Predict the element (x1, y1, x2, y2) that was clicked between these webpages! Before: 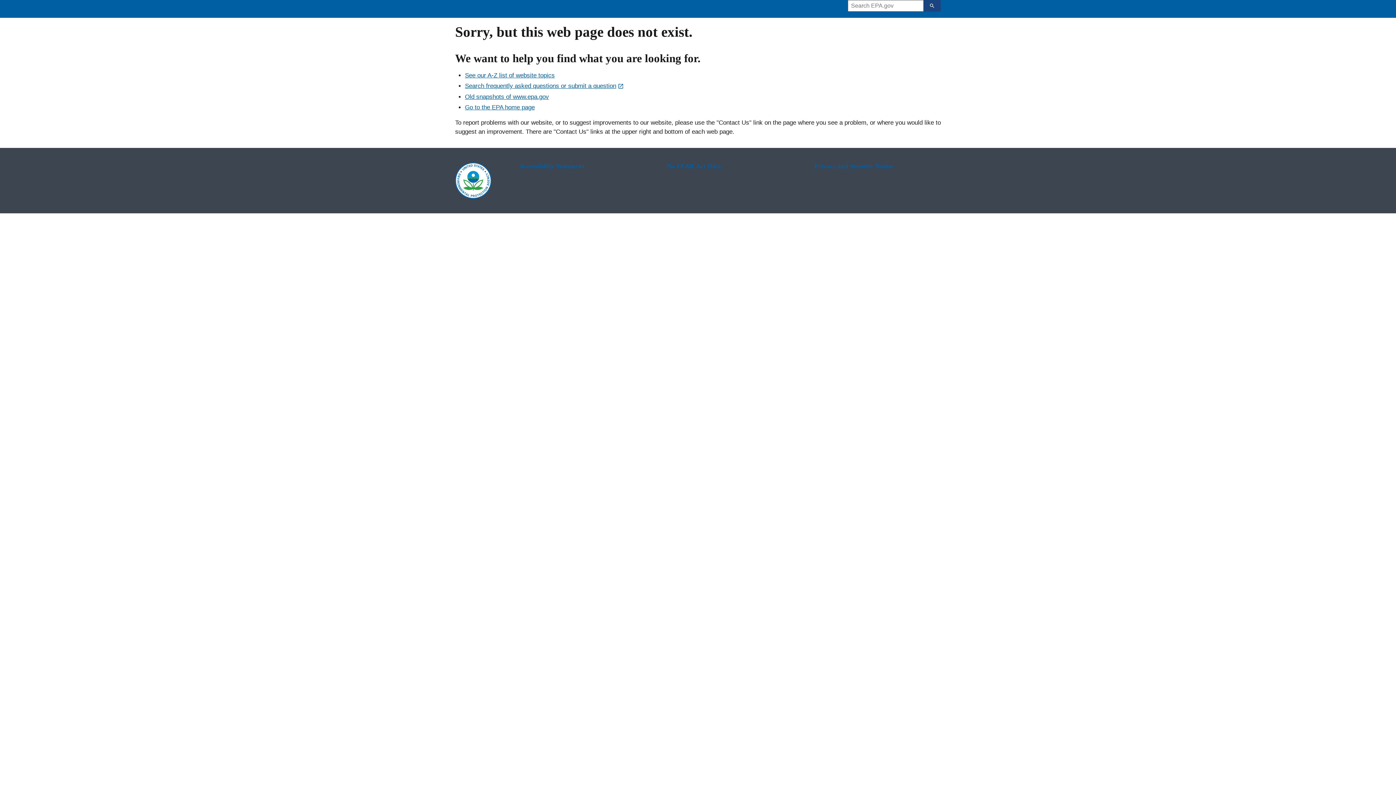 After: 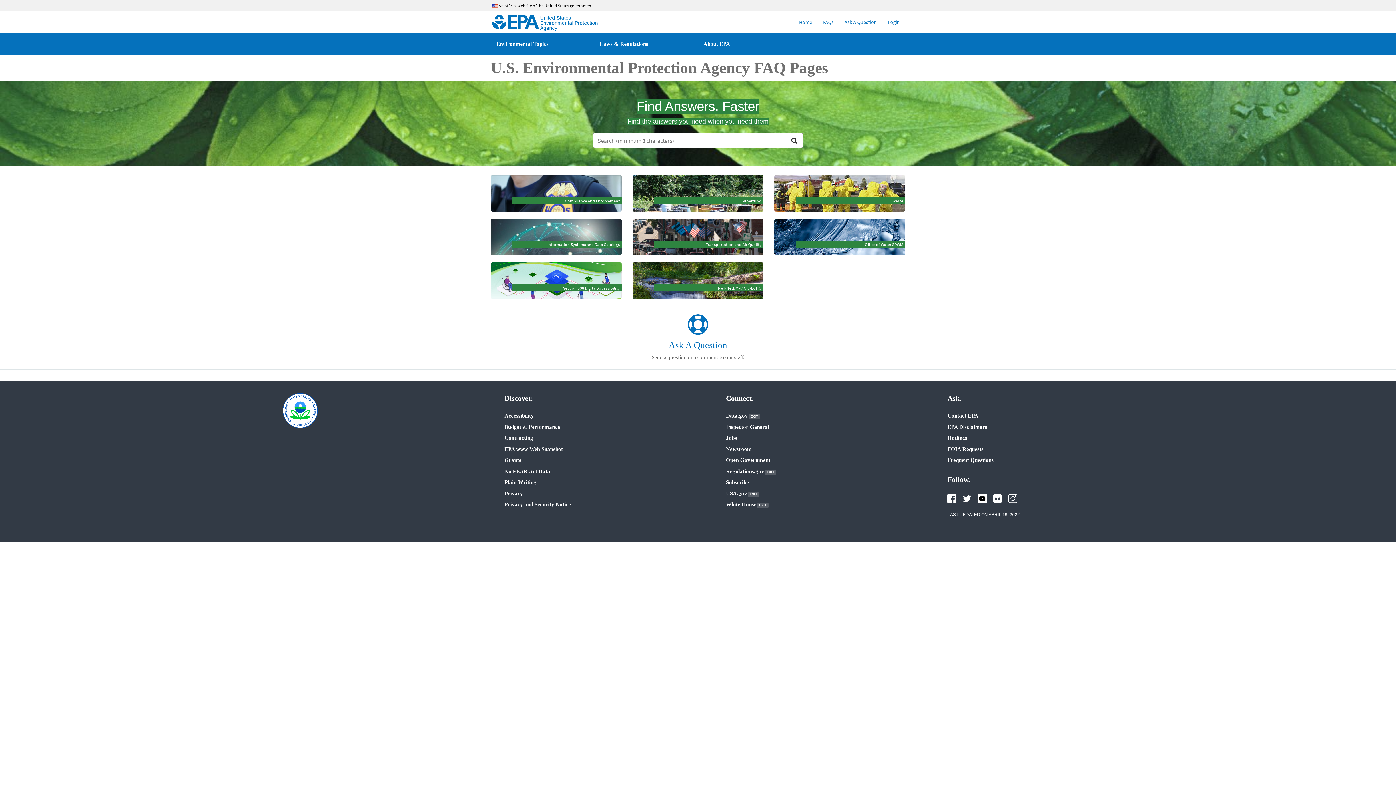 Action: label: Search frequently asked questions or submit a question bbox: (465, 82, 624, 89)